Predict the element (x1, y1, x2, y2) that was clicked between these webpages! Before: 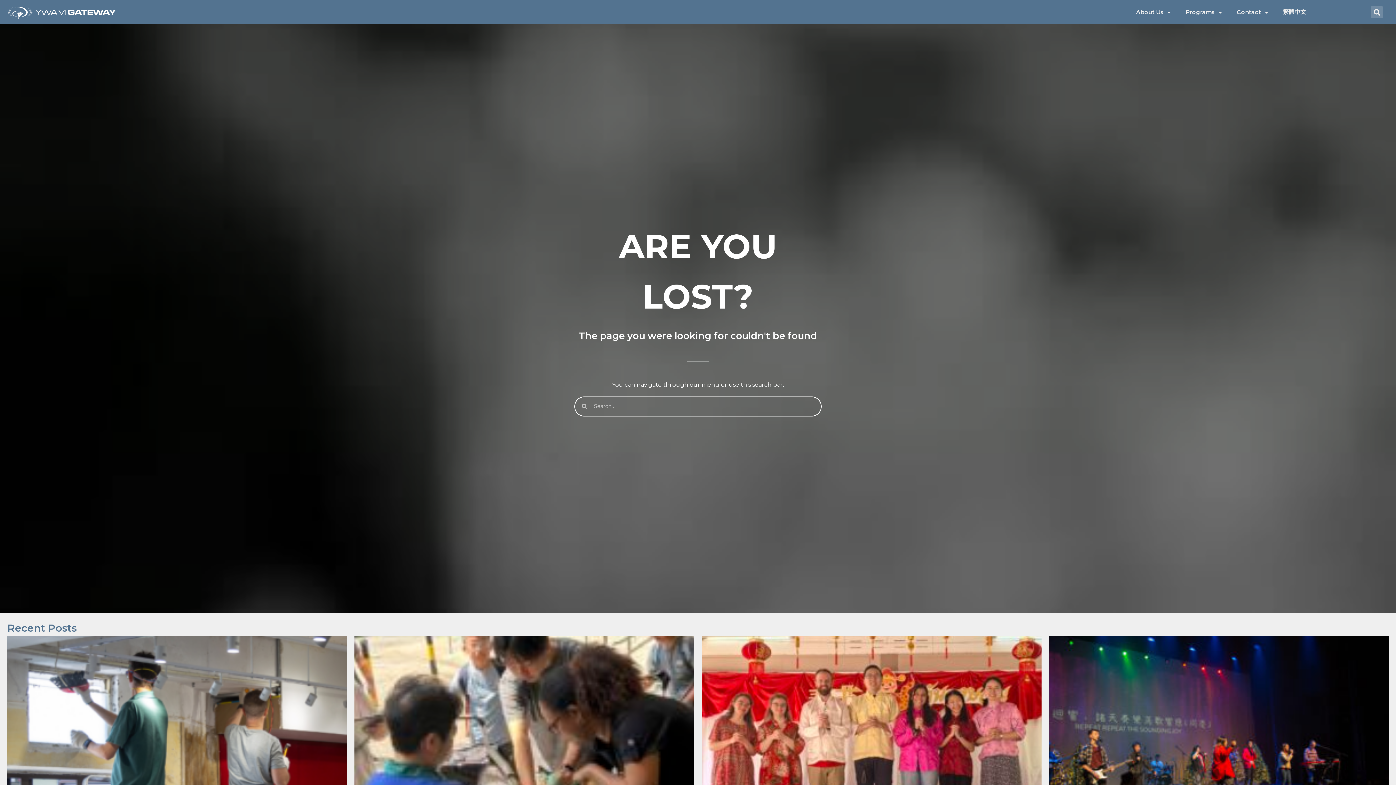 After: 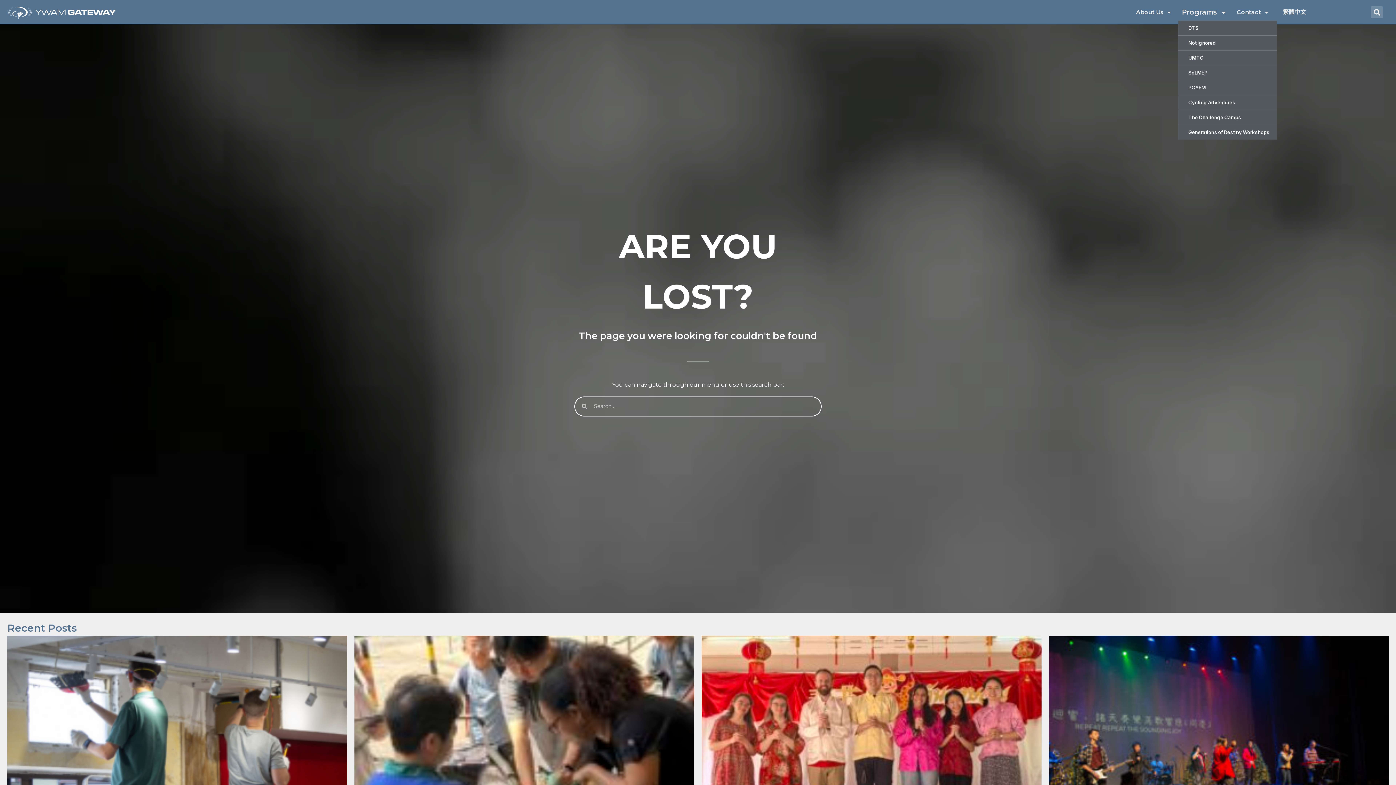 Action: bbox: (1178, 3, 1229, 20) label: Programs